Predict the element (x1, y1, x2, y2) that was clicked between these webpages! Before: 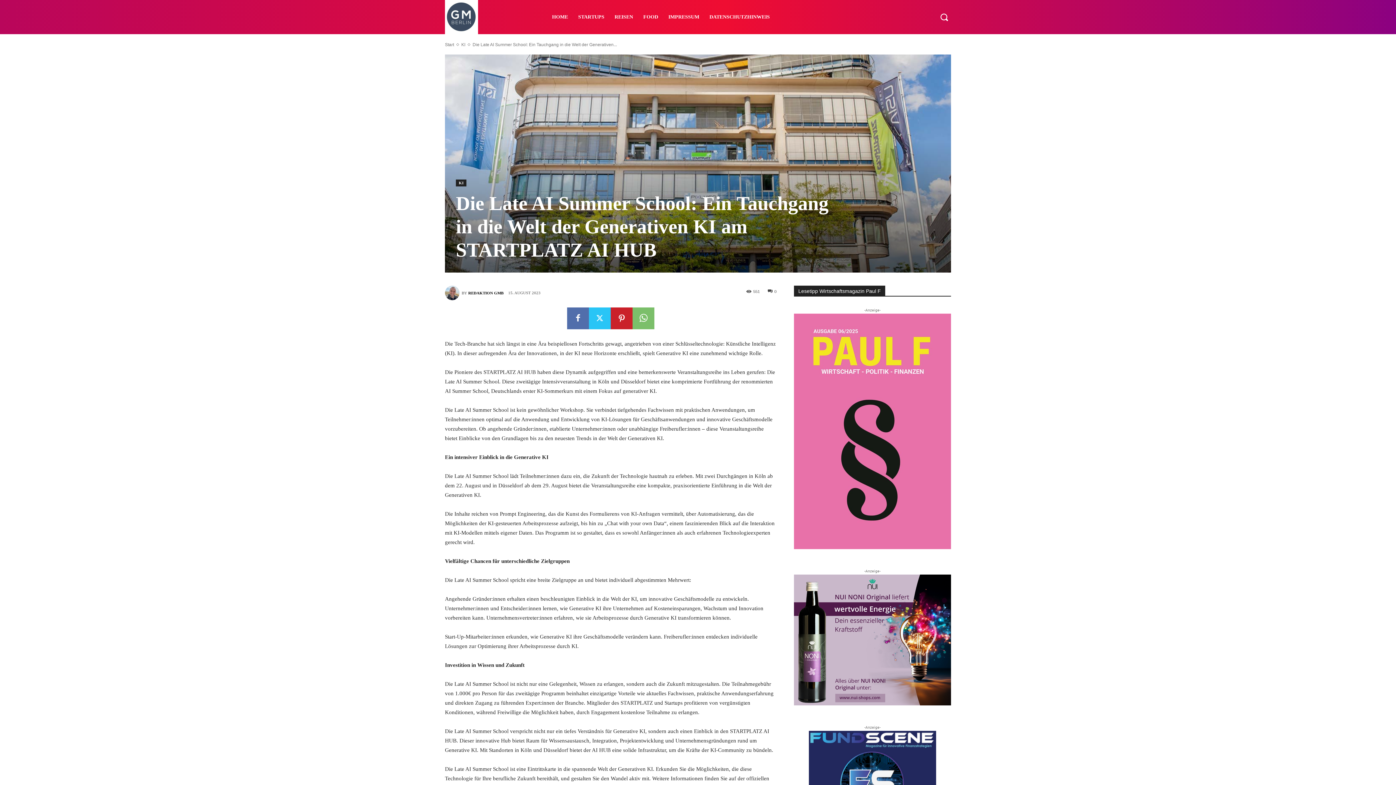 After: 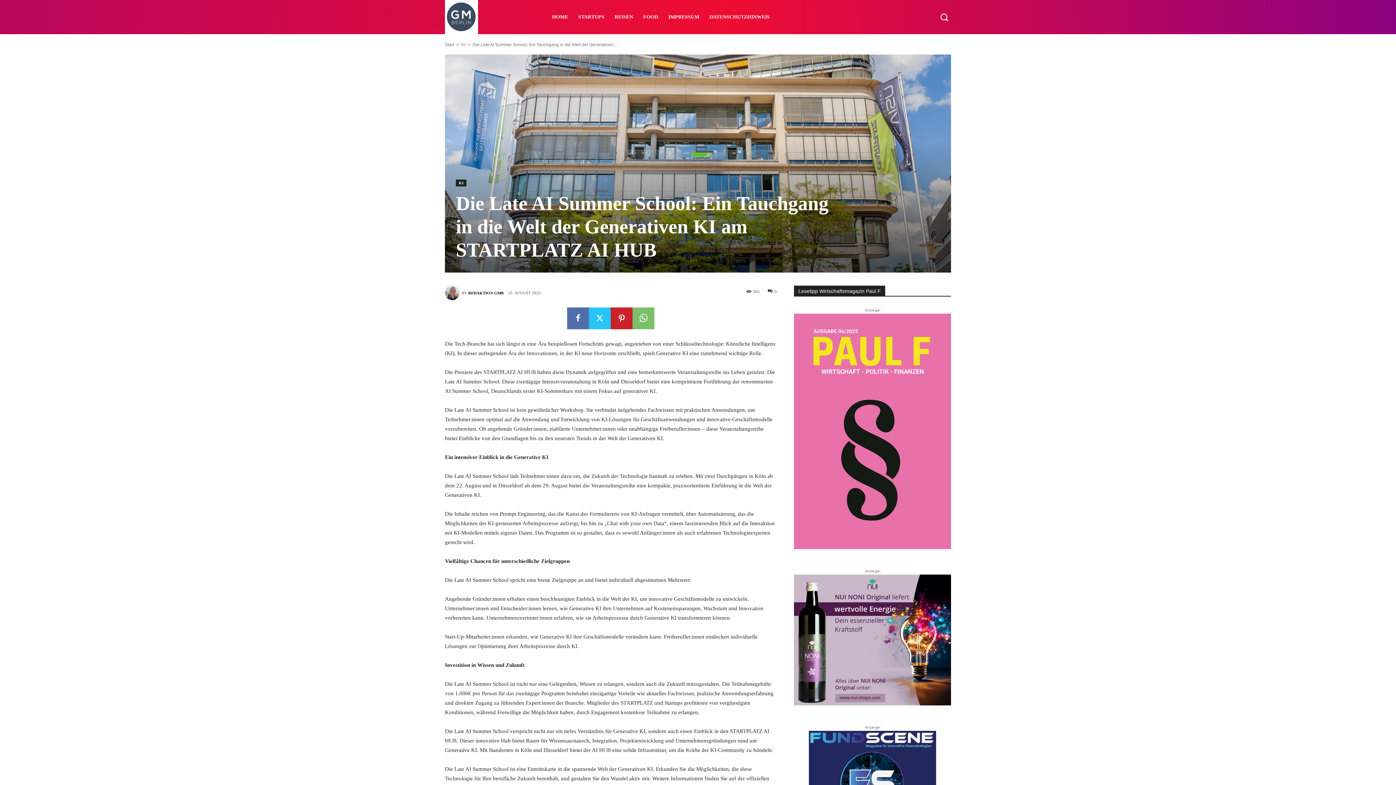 Action: bbox: (794, 574, 951, 705)